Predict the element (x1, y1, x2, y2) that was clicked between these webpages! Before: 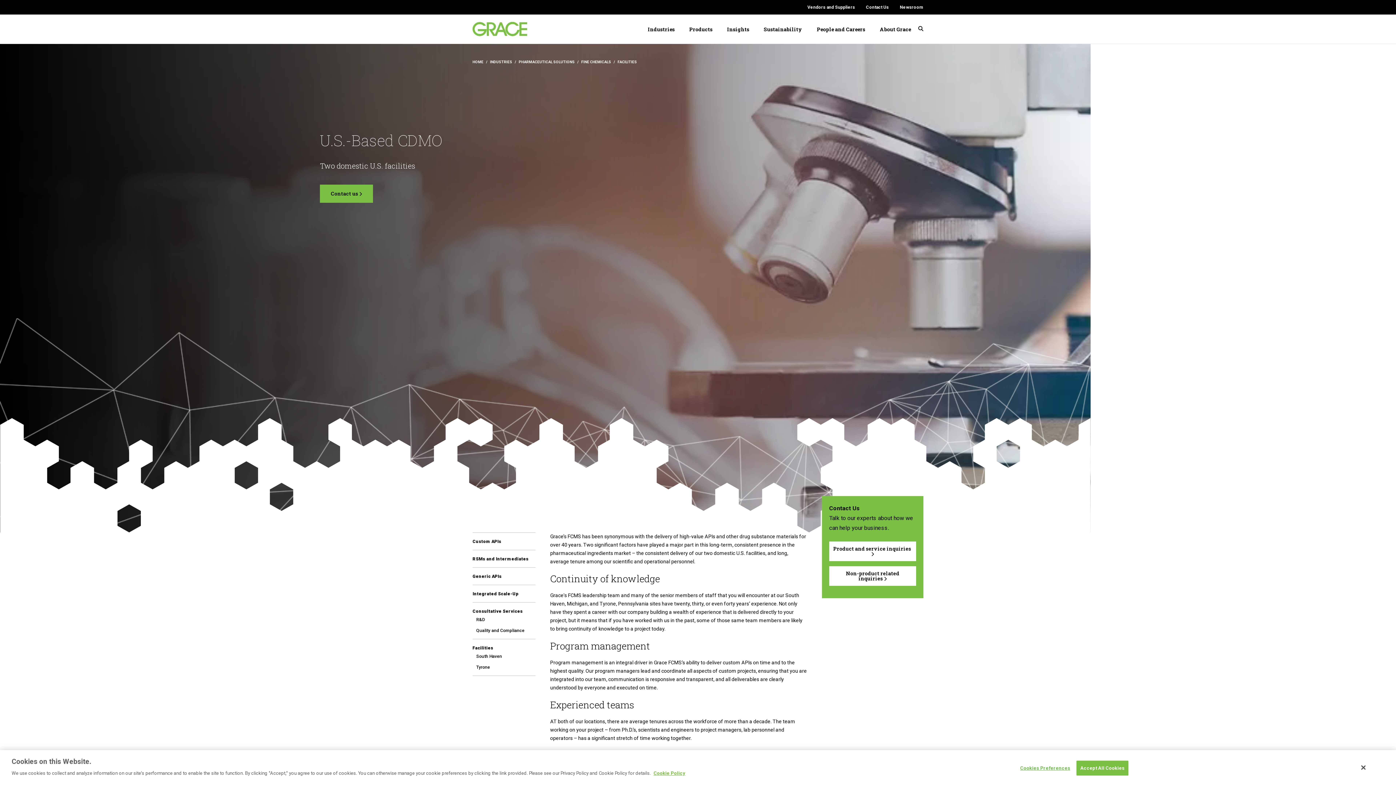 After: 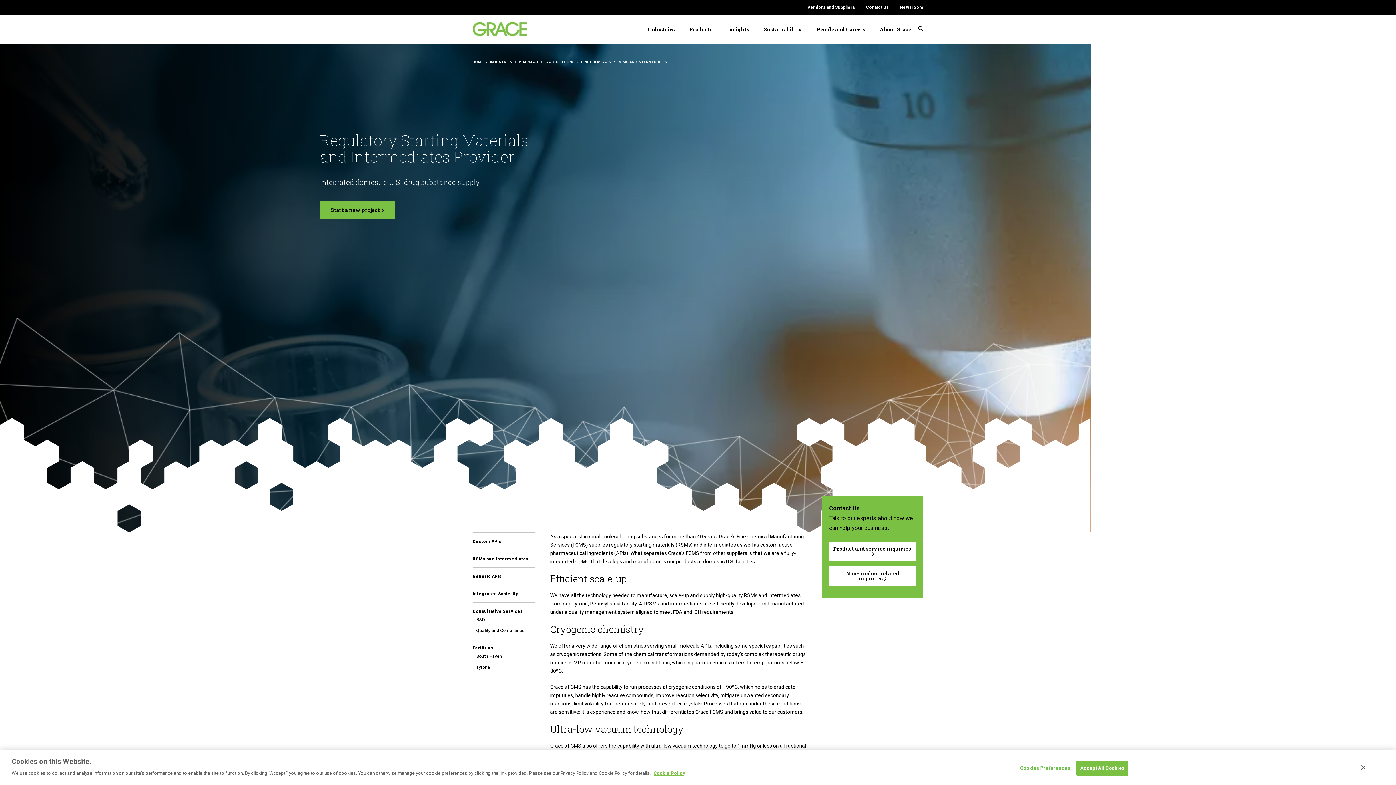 Action: bbox: (472, 556, 528, 561) label: RSMs and Intermediates